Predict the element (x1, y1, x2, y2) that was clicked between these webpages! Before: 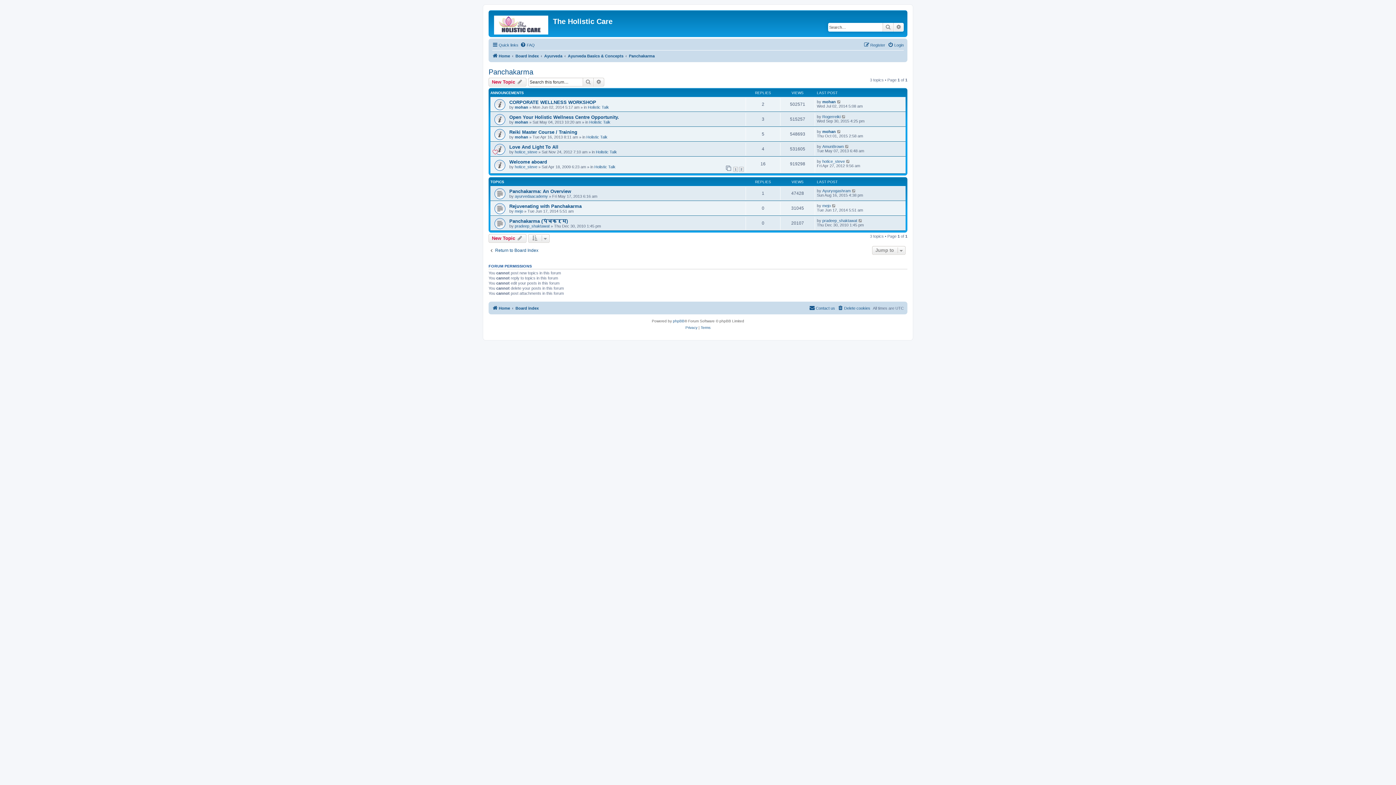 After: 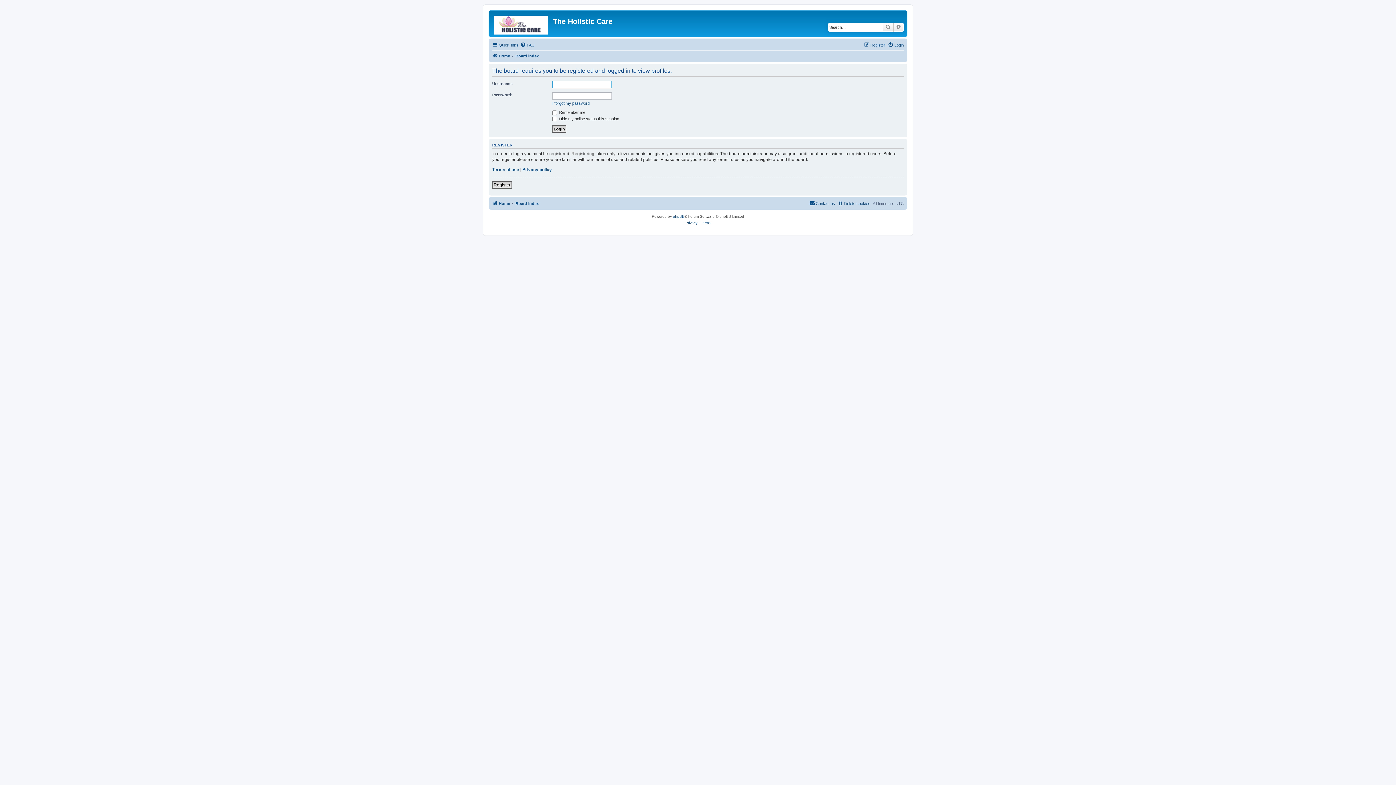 Action: bbox: (514, 208, 523, 213) label: mejo